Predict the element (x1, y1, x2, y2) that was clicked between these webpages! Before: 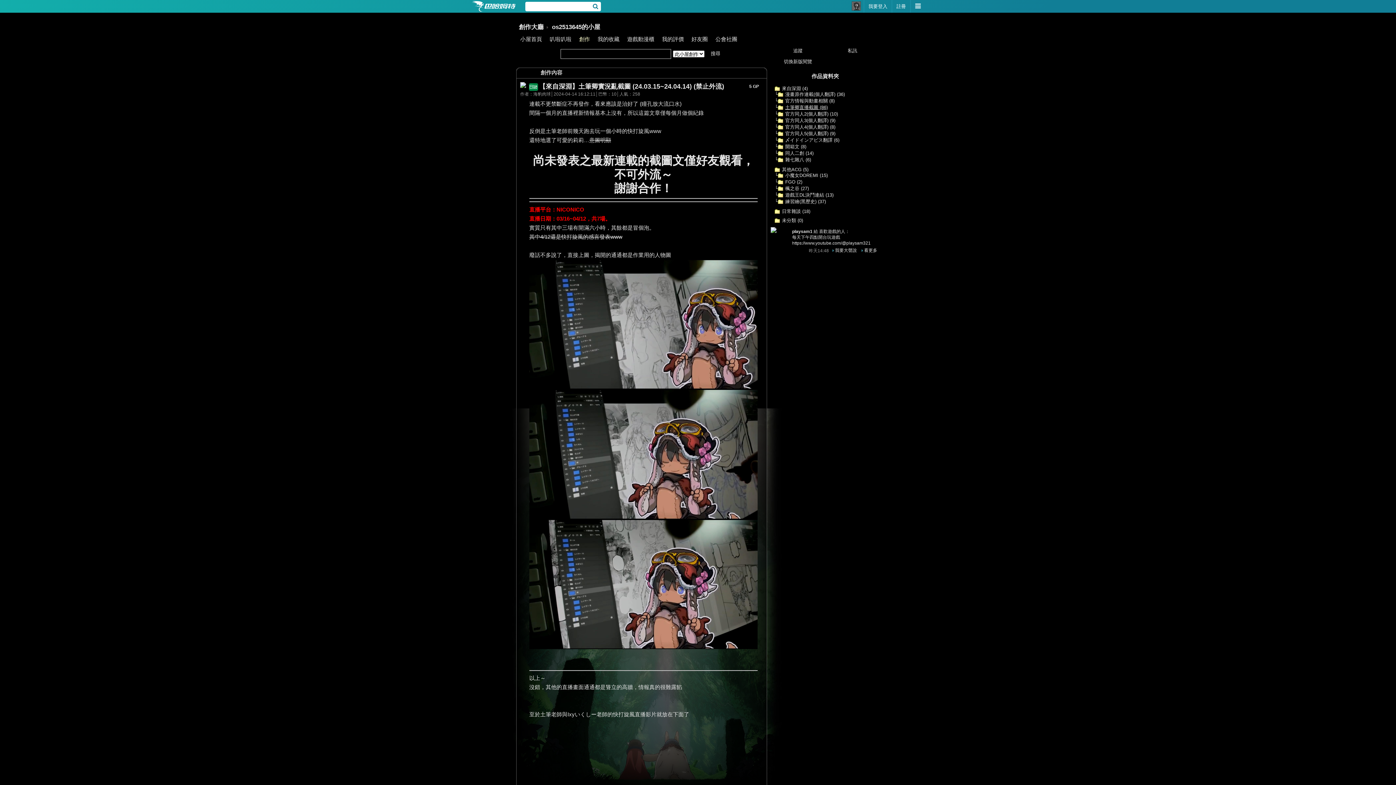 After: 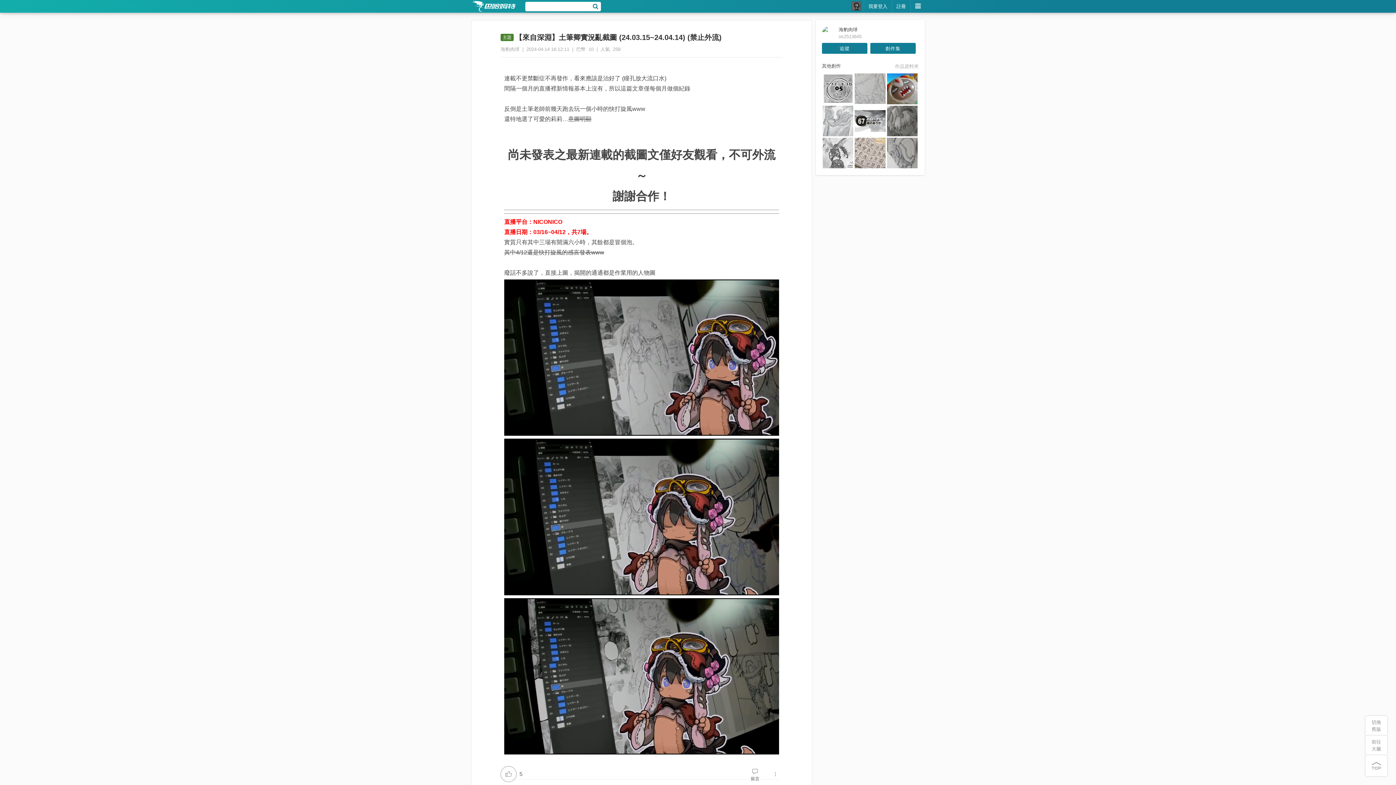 Action: label: 切換新版閱覽 bbox: (770, 56, 825, 67)